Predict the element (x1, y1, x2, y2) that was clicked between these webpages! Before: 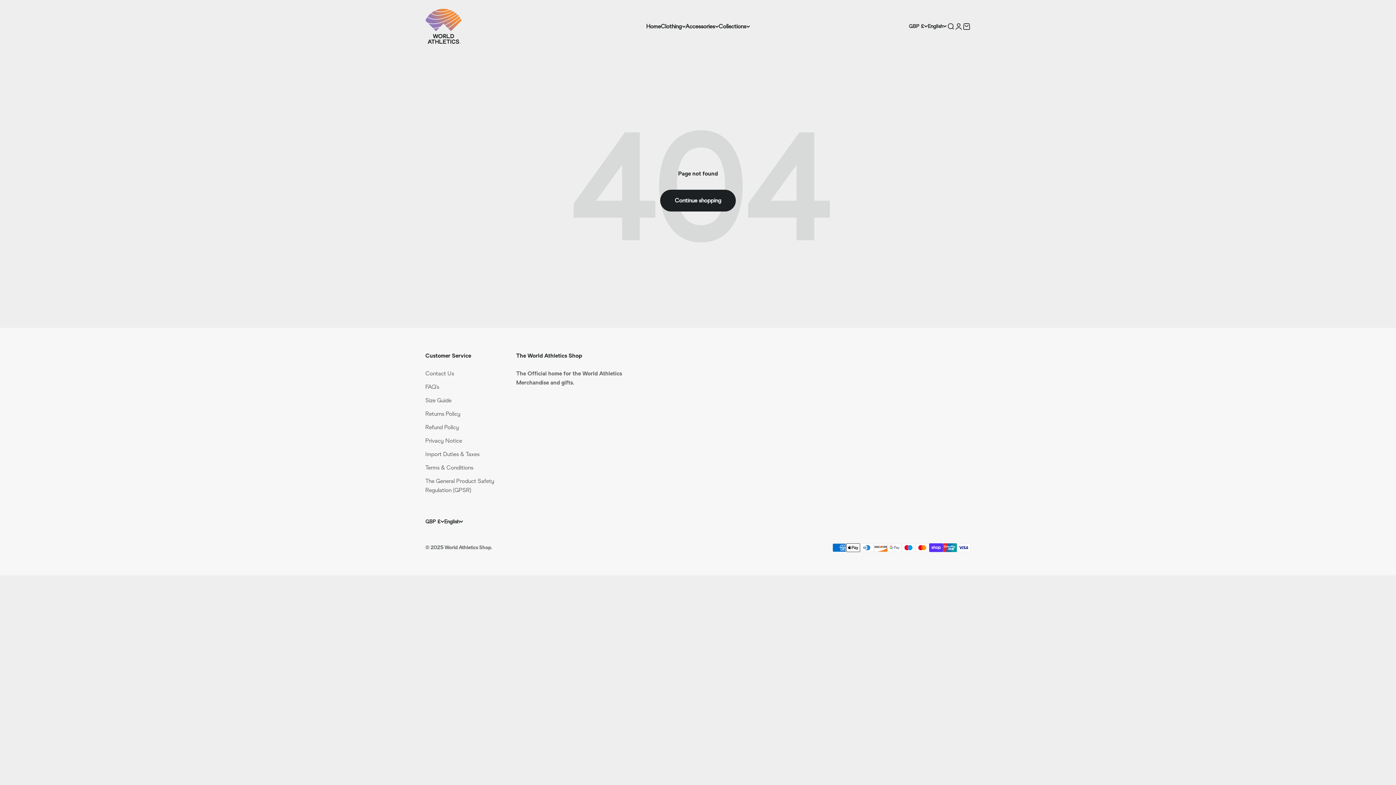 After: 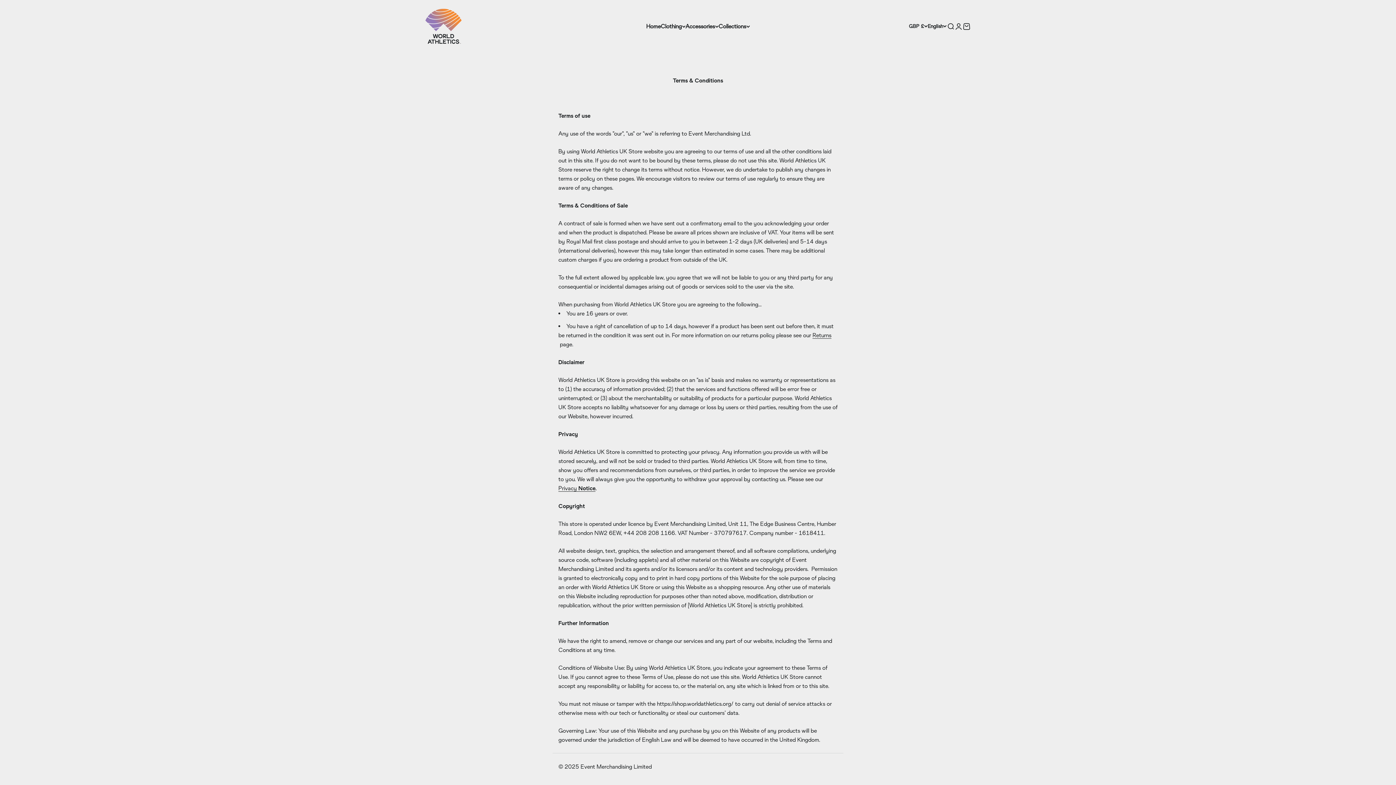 Action: bbox: (425, 463, 473, 472) label: Terms & Conditions